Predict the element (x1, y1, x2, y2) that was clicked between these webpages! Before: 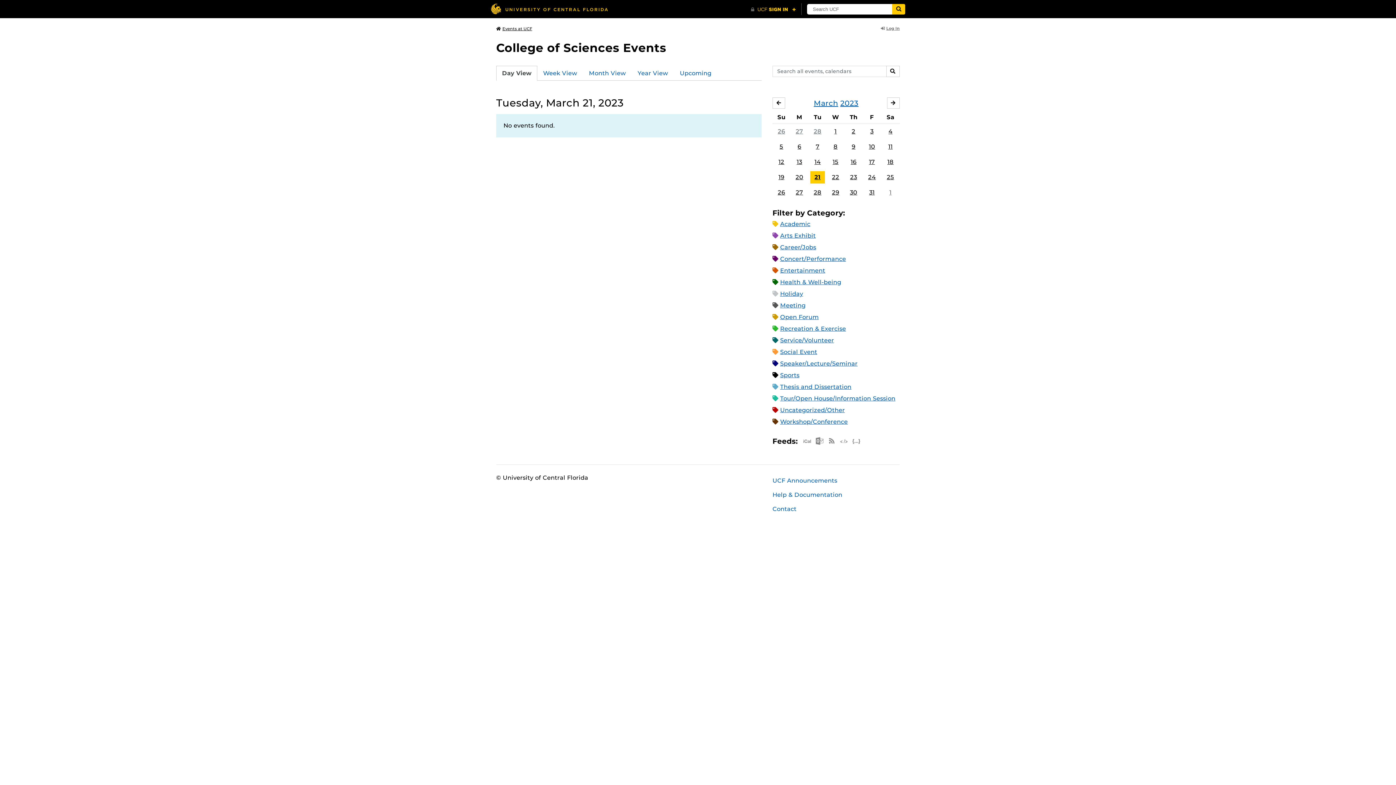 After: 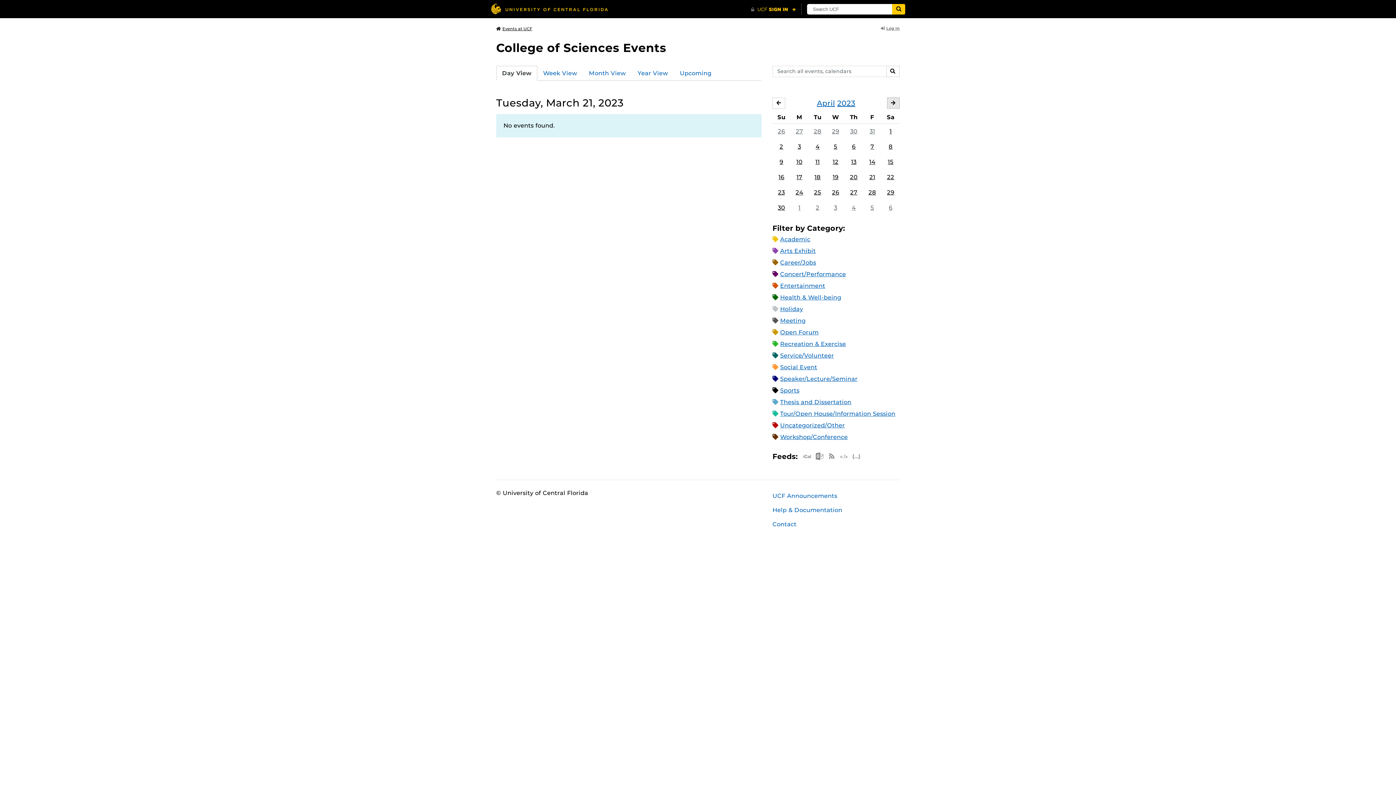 Action: bbox: (887, 97, 900, 108) label: APRIL